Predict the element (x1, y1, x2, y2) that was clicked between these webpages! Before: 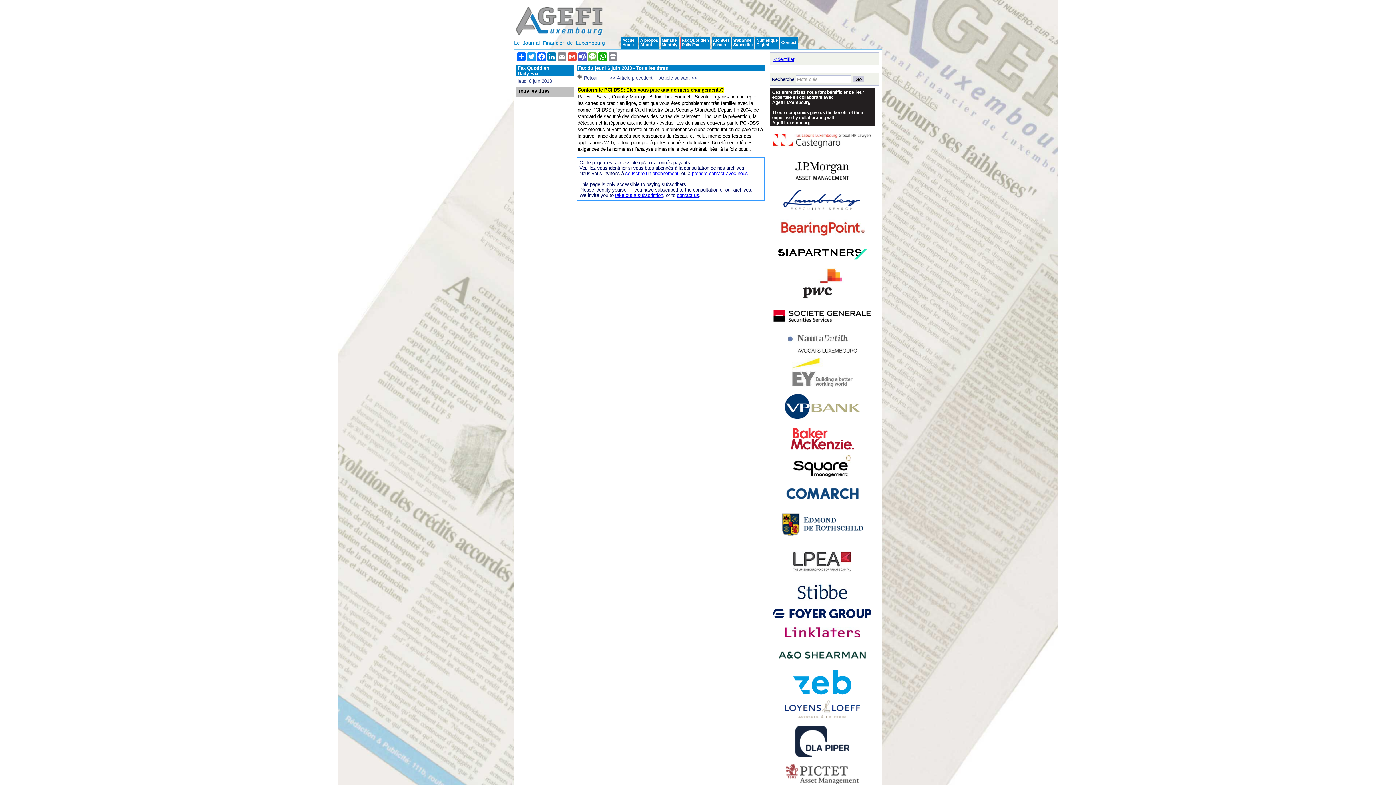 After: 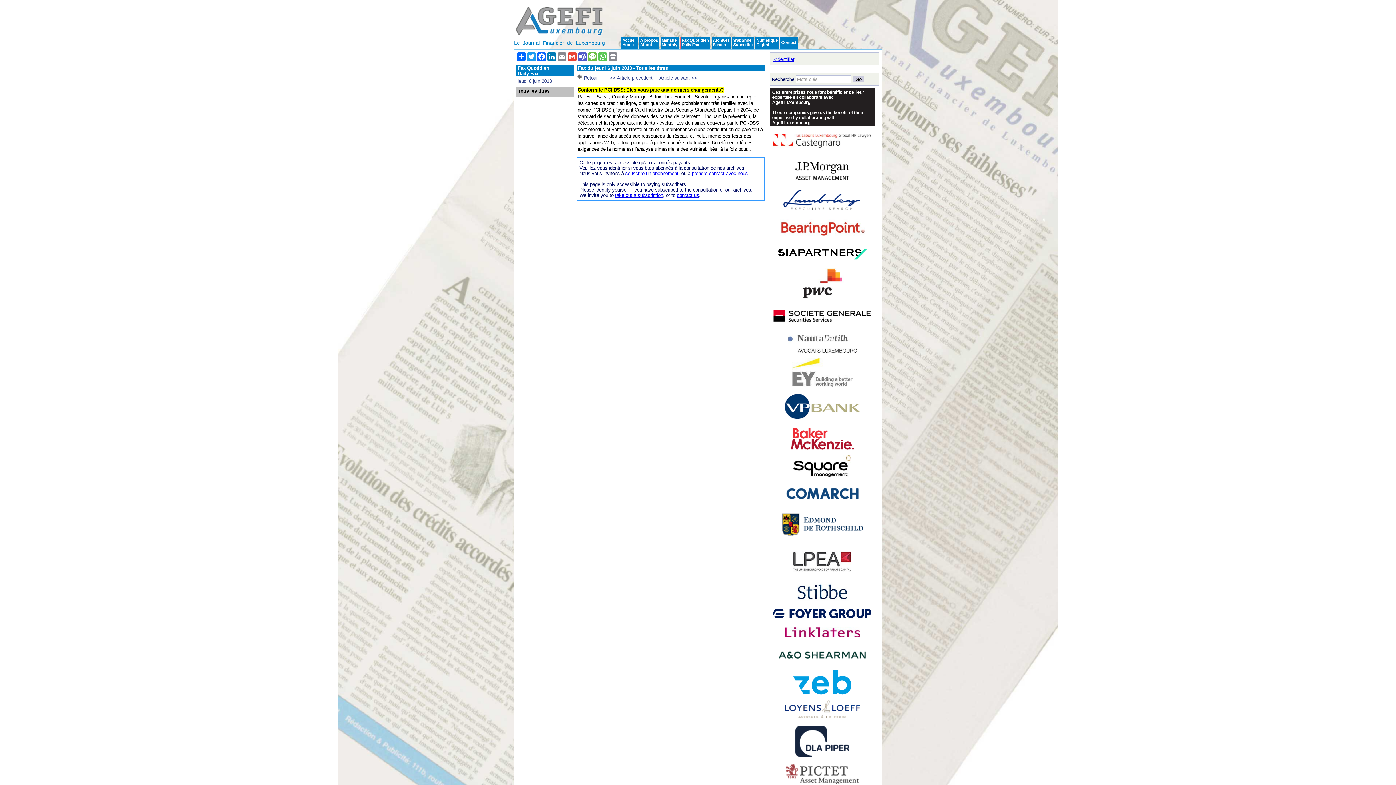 Action: bbox: (597, 52, 608, 61) label: WhatsApp